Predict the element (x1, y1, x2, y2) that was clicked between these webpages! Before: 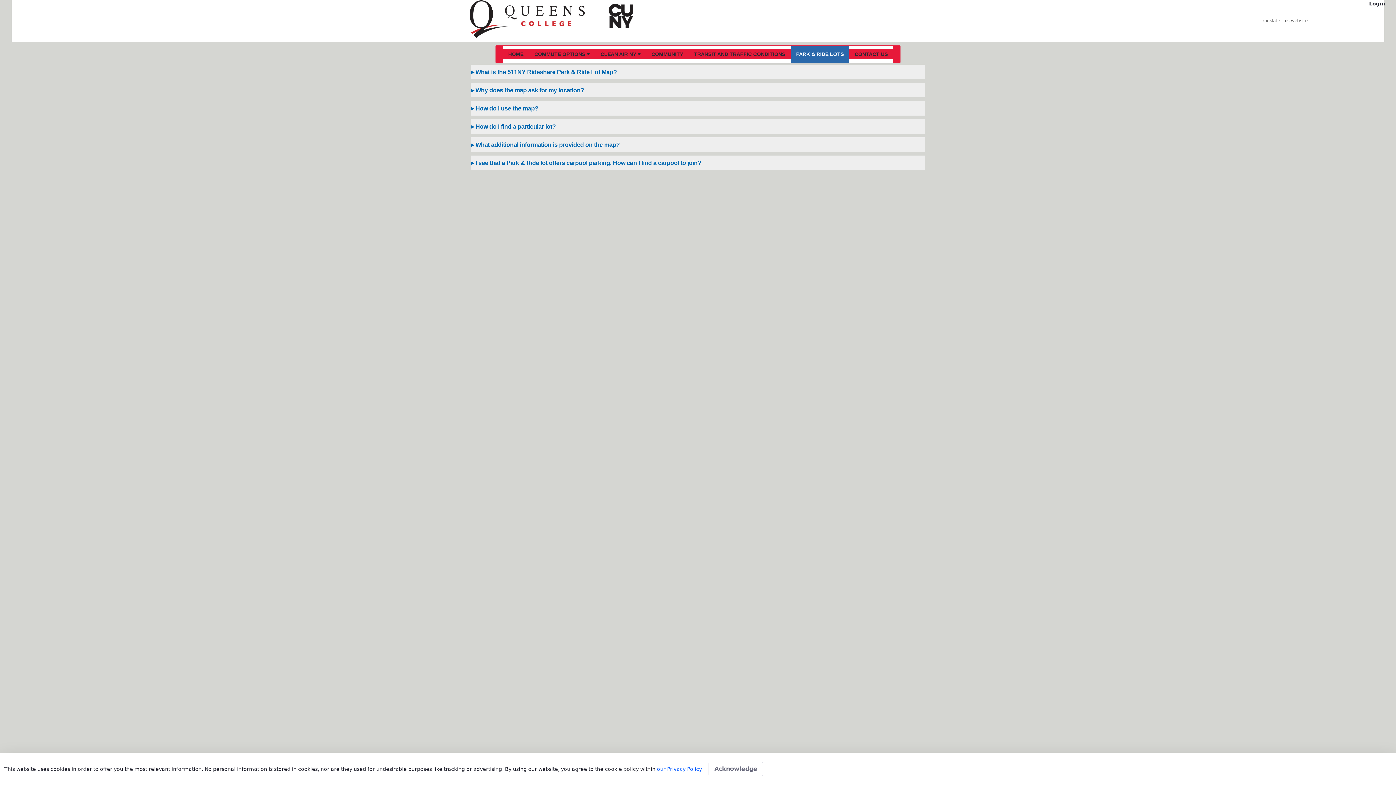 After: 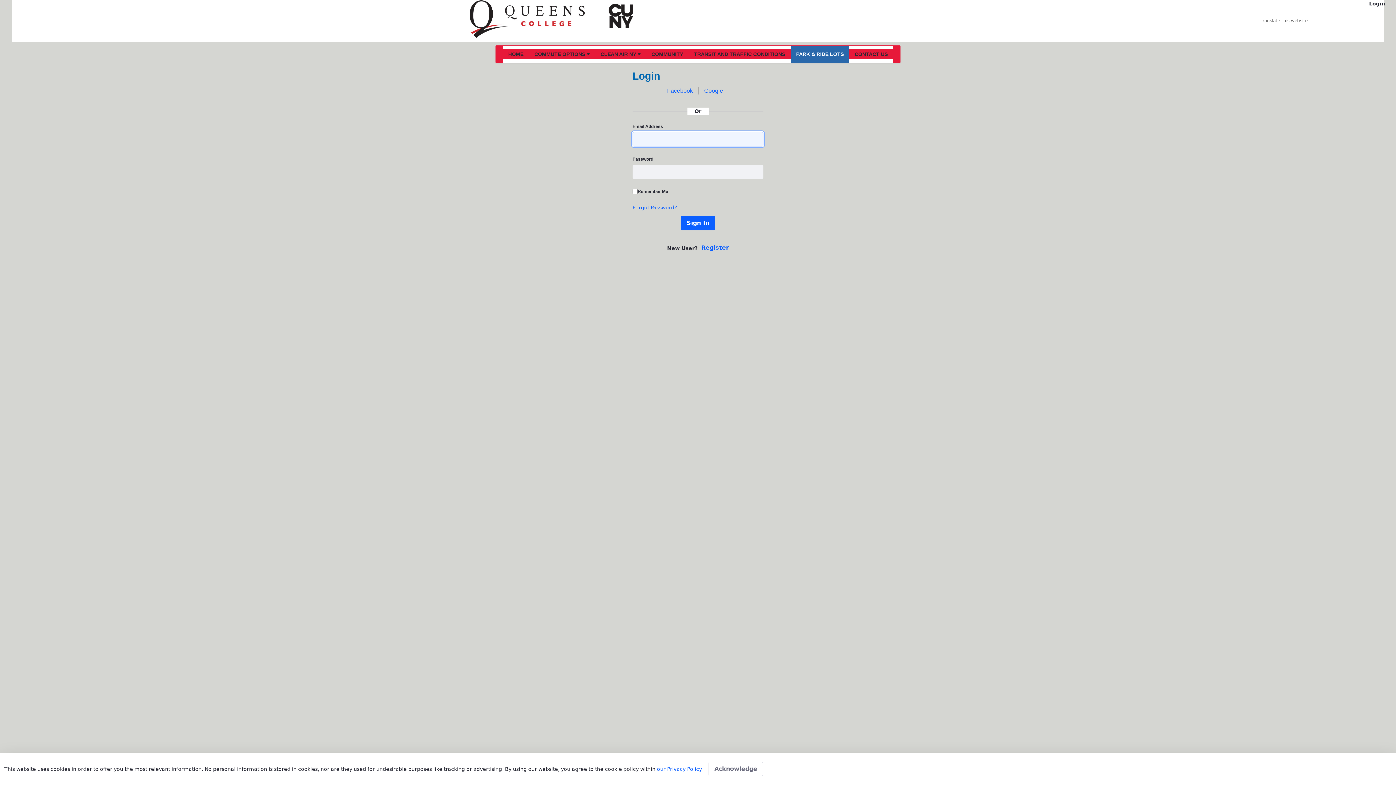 Action: label: Login bbox: (1369, 0, 1385, 6)